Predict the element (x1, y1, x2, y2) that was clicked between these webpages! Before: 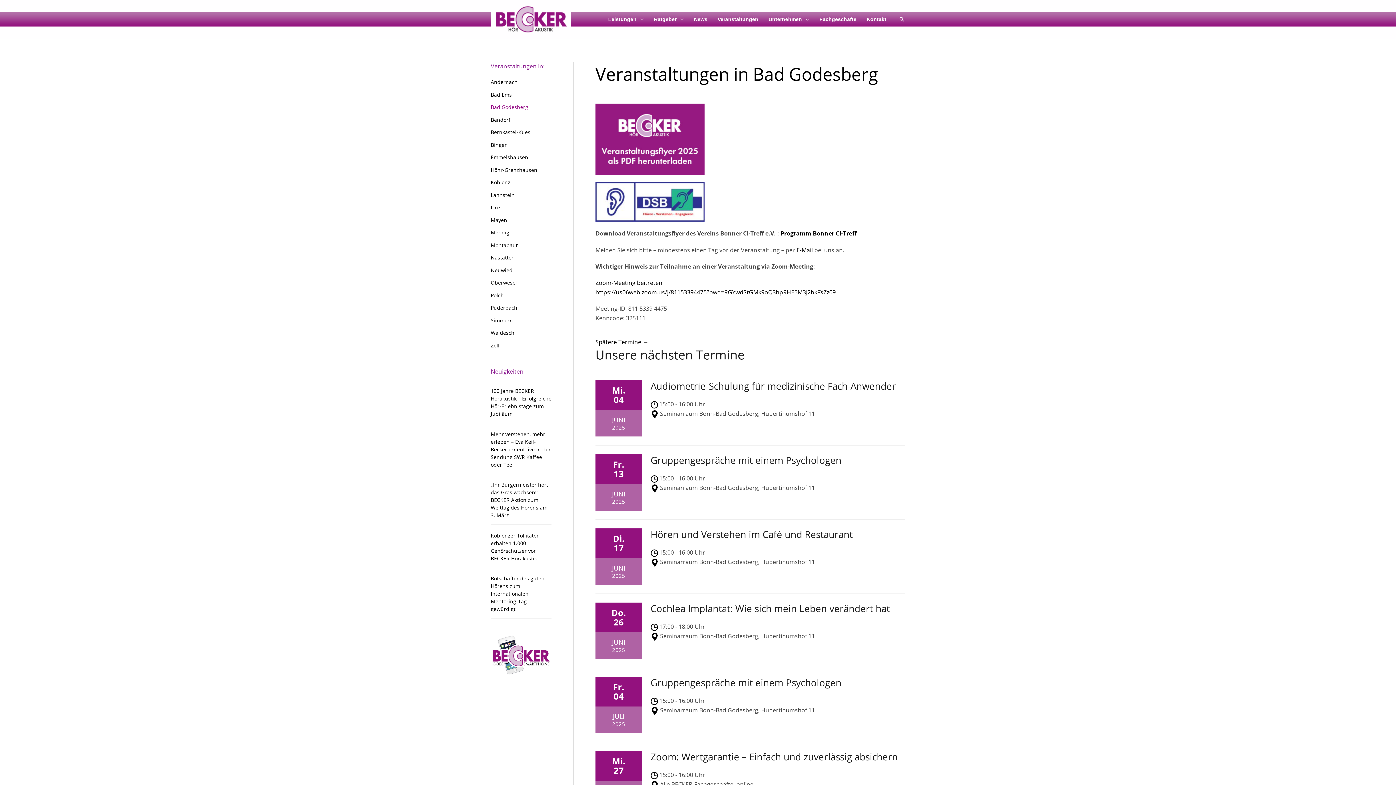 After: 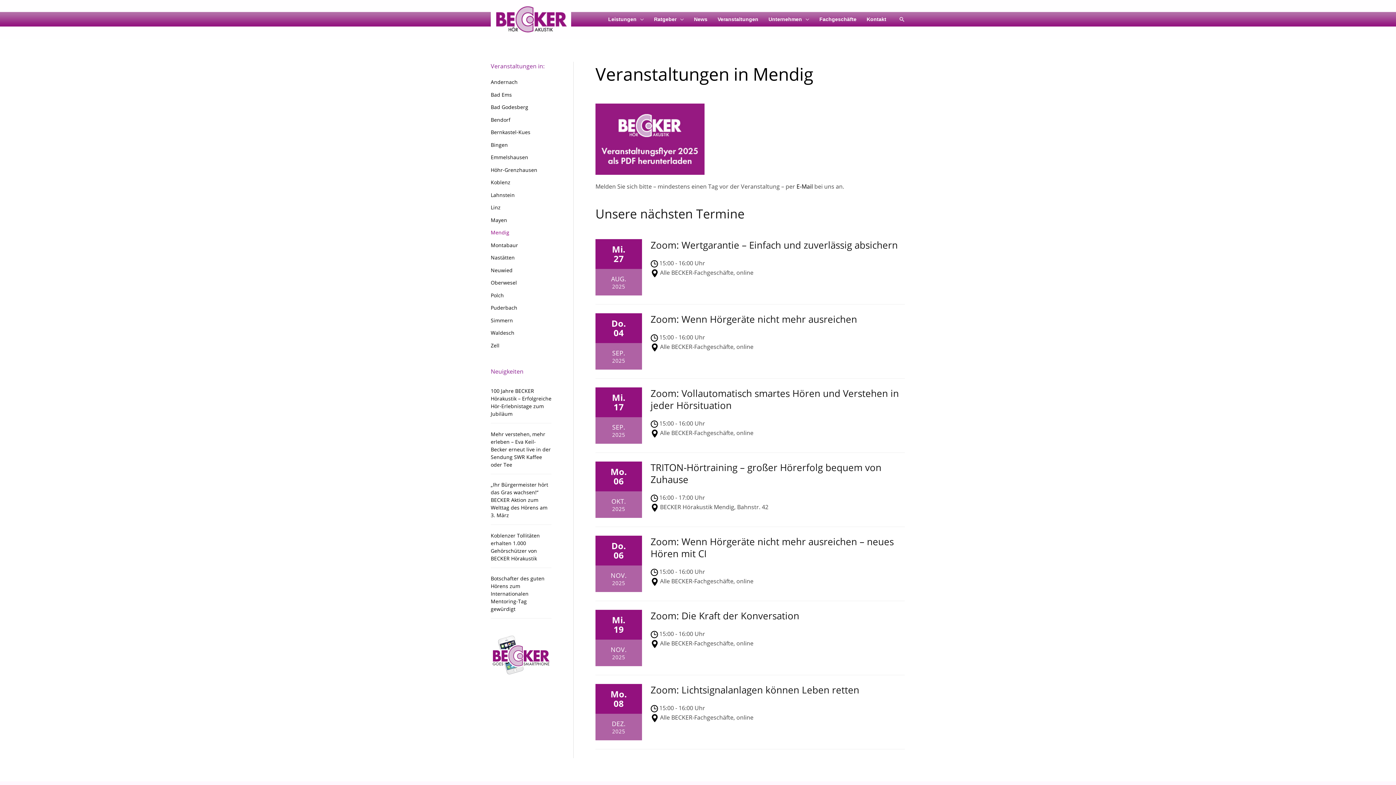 Action: bbox: (490, 229, 509, 236) label: Mendig